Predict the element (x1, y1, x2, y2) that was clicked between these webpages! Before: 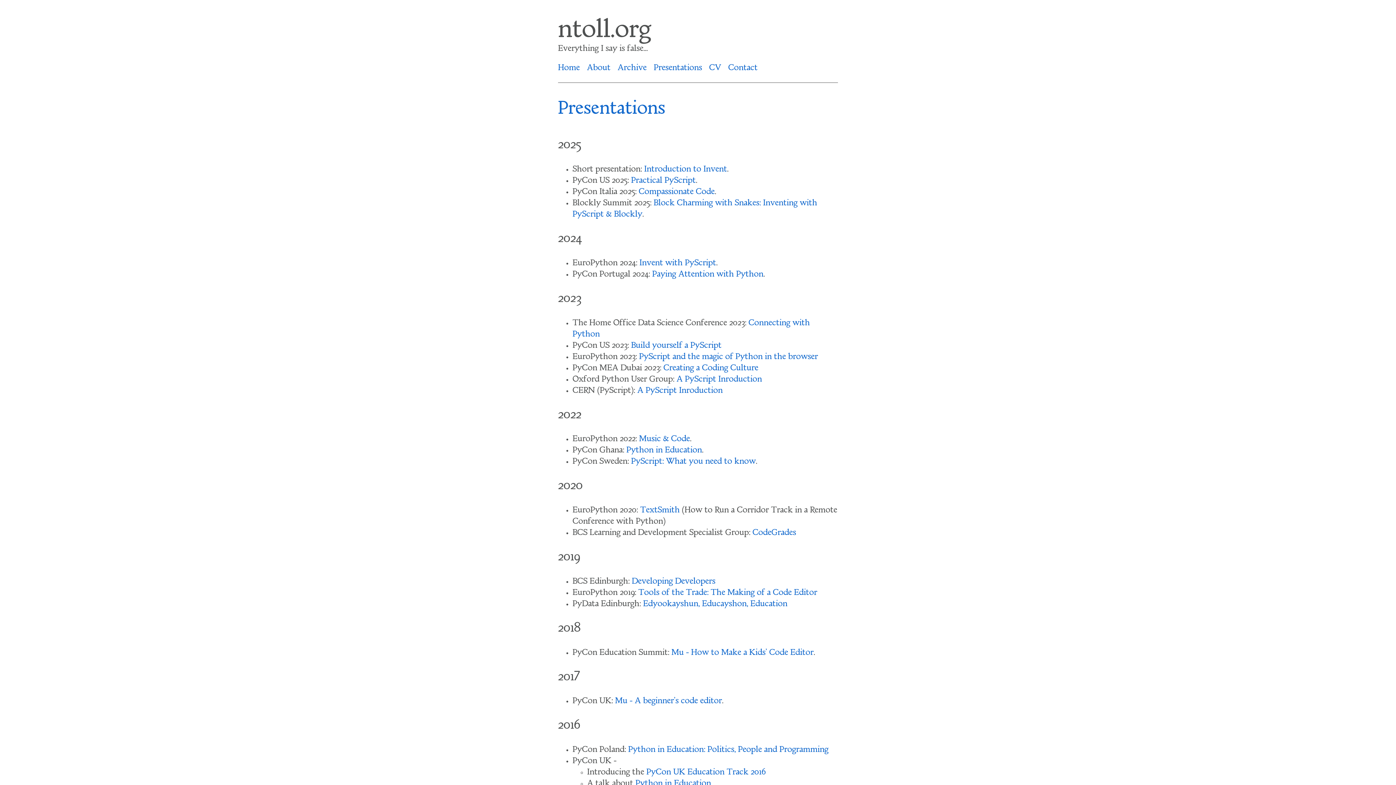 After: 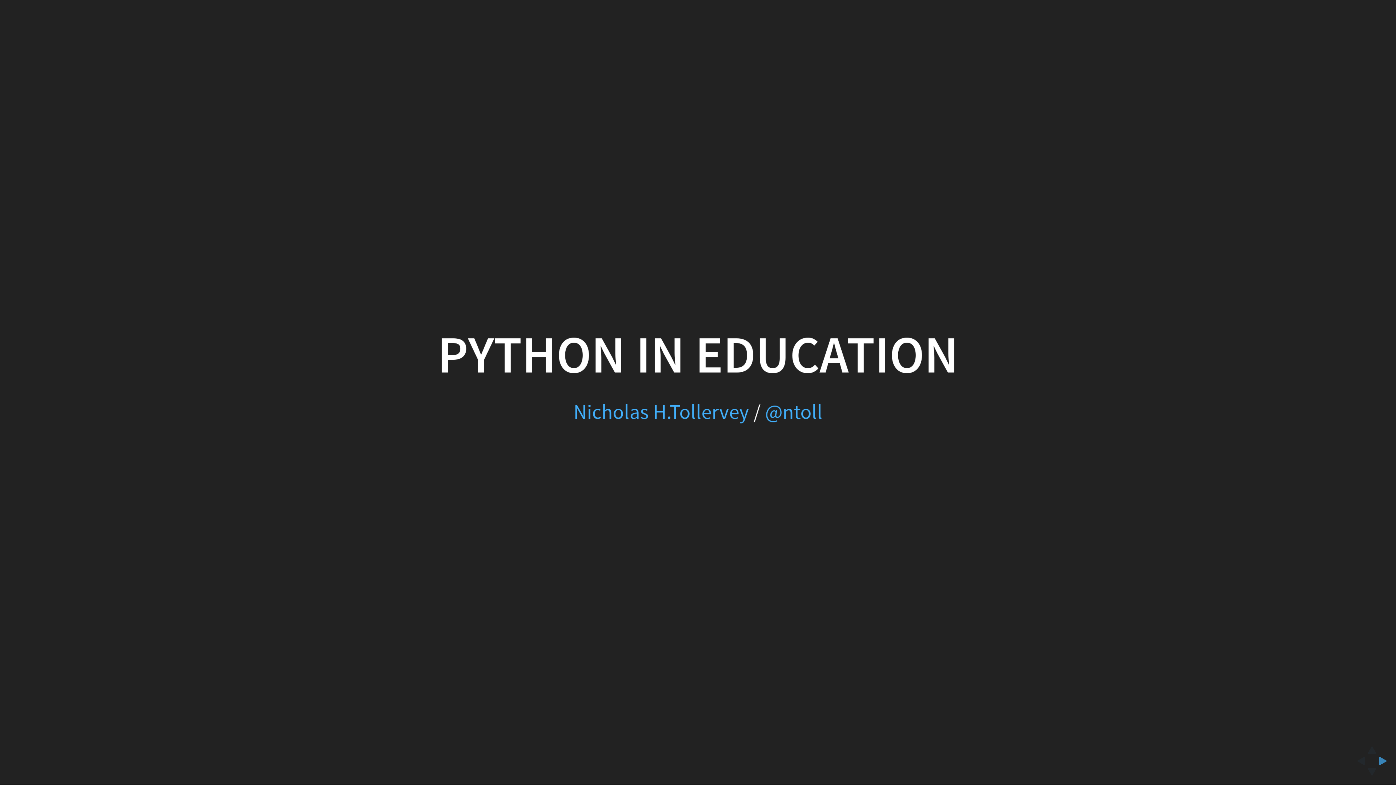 Action: bbox: (635, 780, 711, 788) label: Python in Education